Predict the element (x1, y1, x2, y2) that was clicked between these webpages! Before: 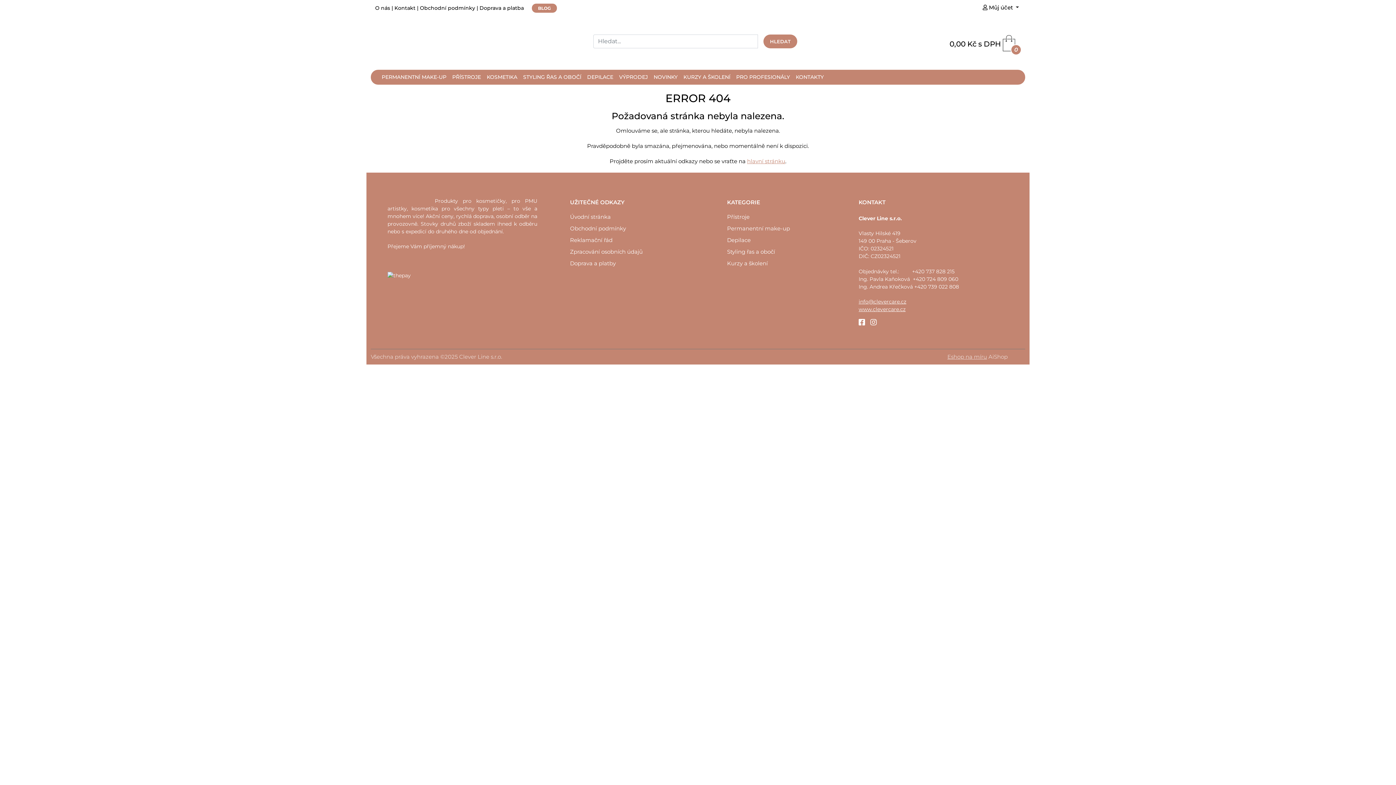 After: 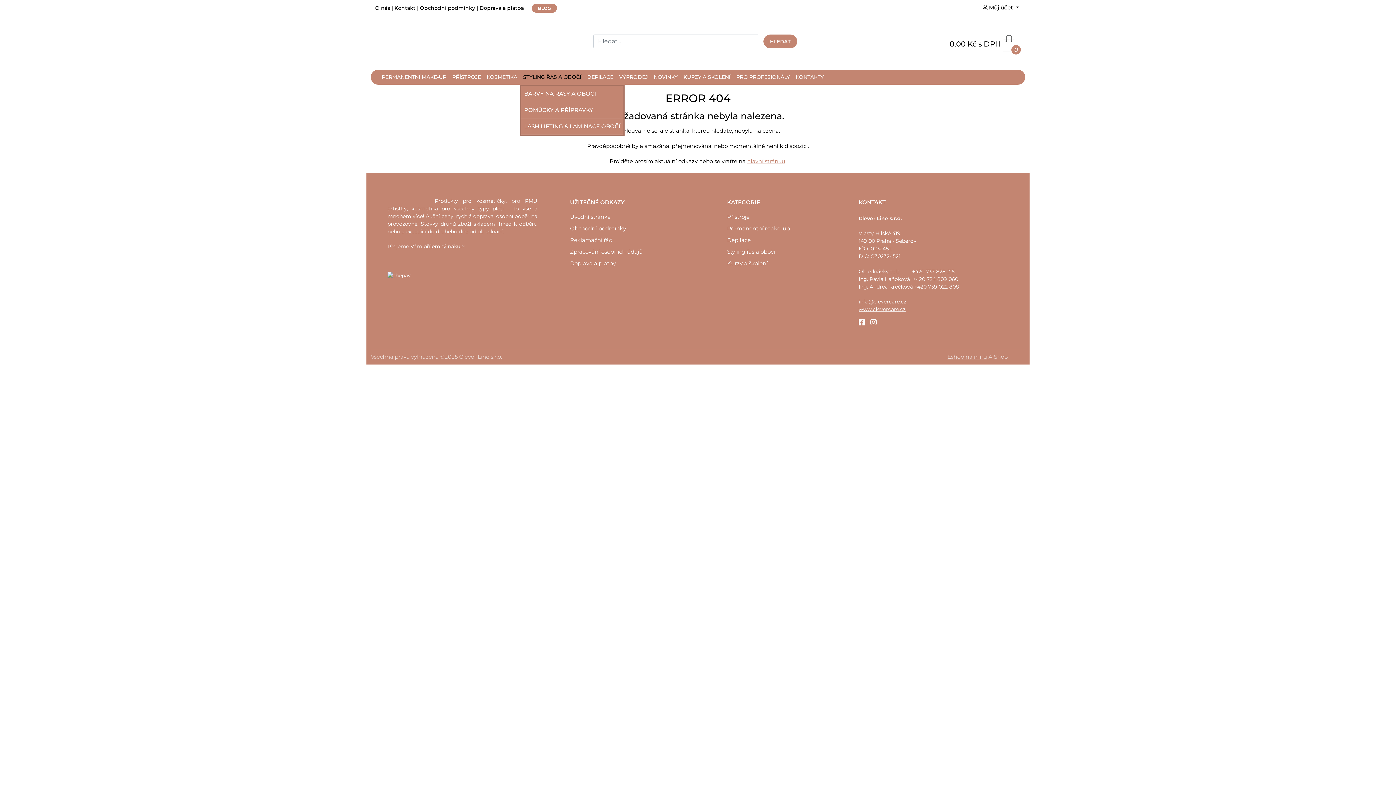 Action: label: STYLING ŘAS A OBOČÍ bbox: (520, 69, 584, 84)